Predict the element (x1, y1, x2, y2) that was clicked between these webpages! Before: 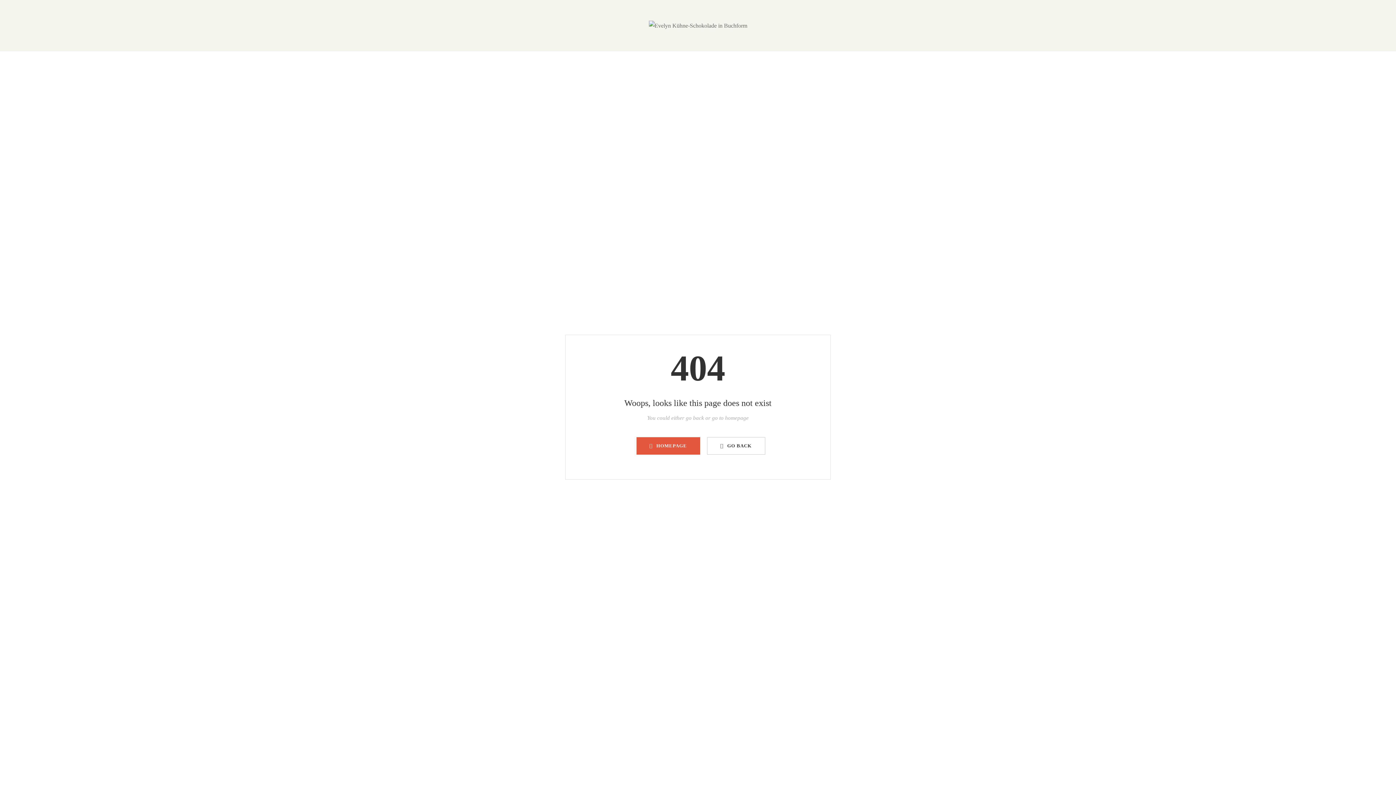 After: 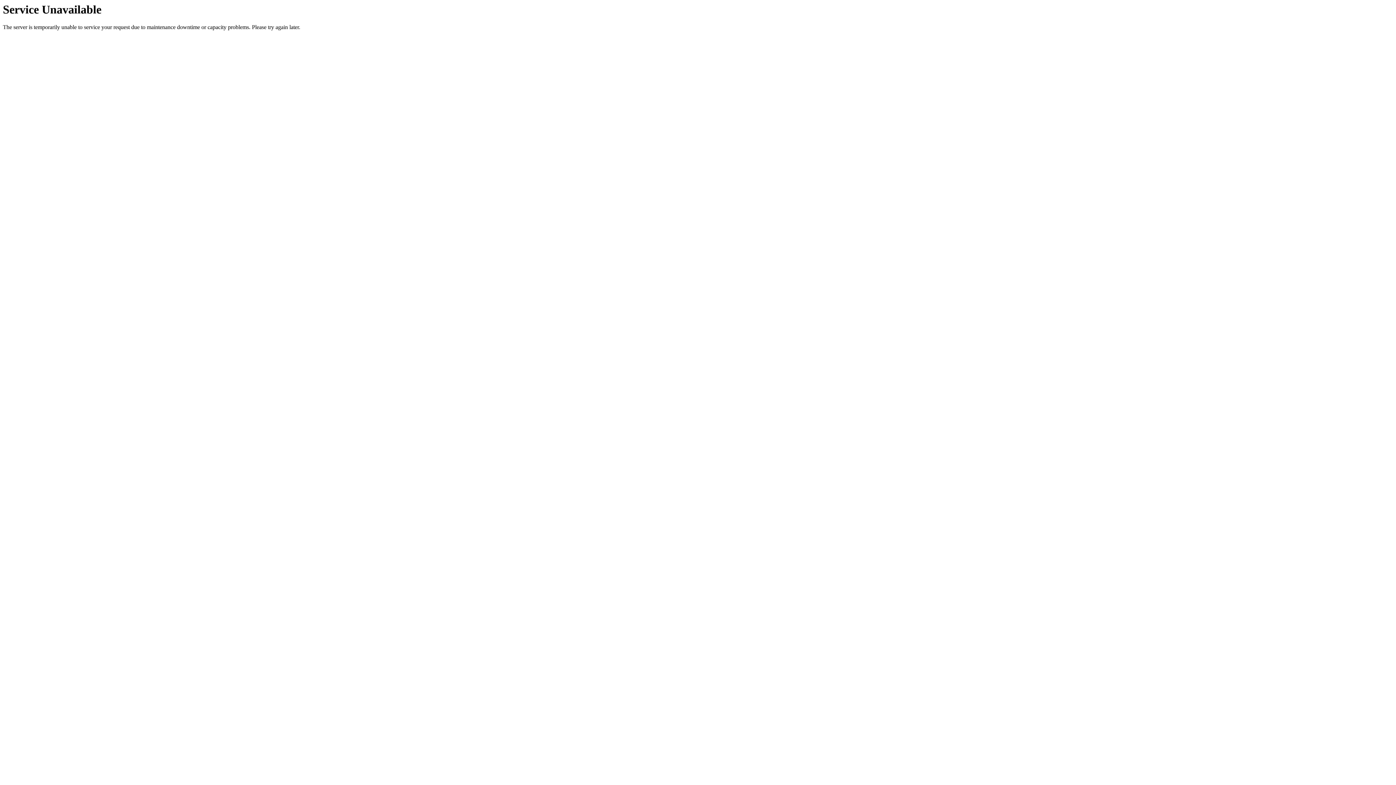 Action: bbox: (707, 437, 765, 454) label: GO BACK